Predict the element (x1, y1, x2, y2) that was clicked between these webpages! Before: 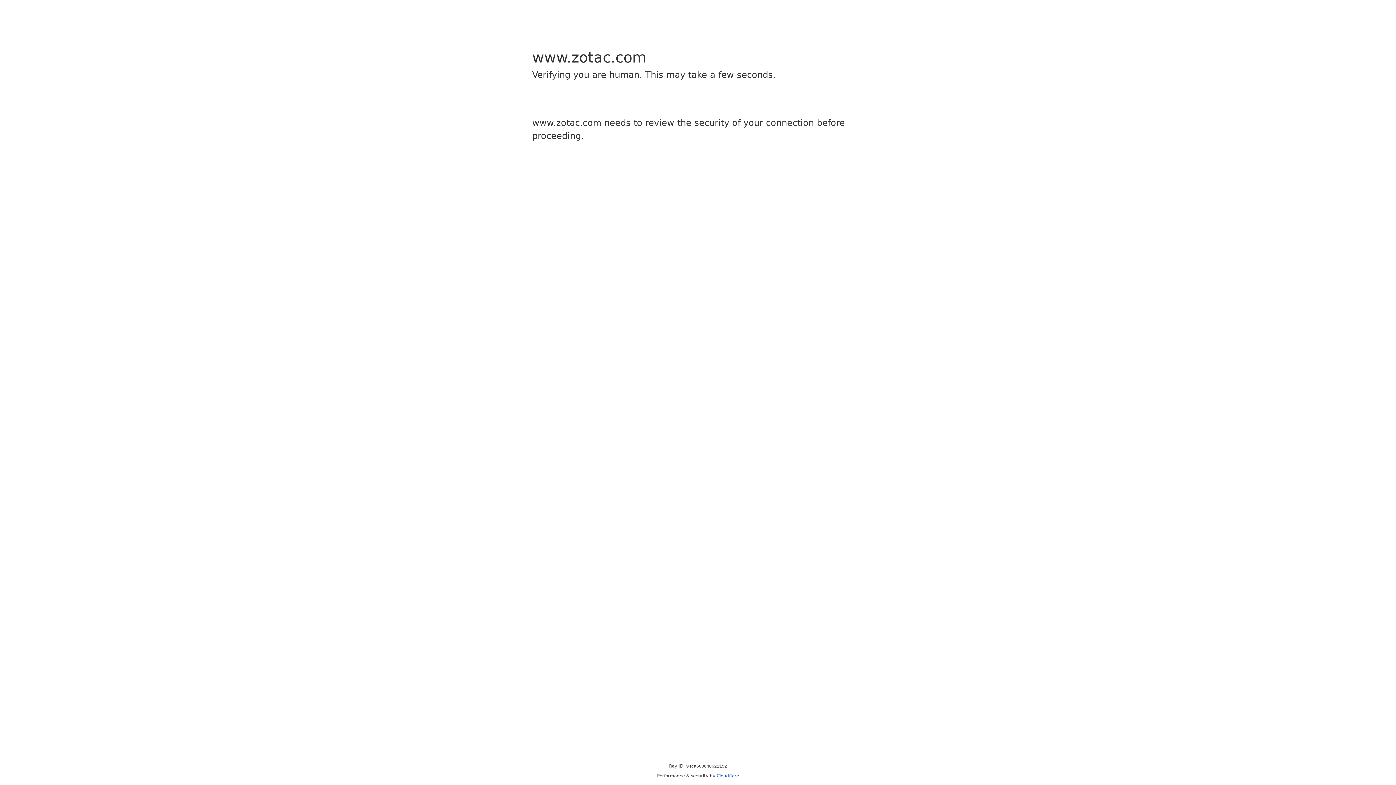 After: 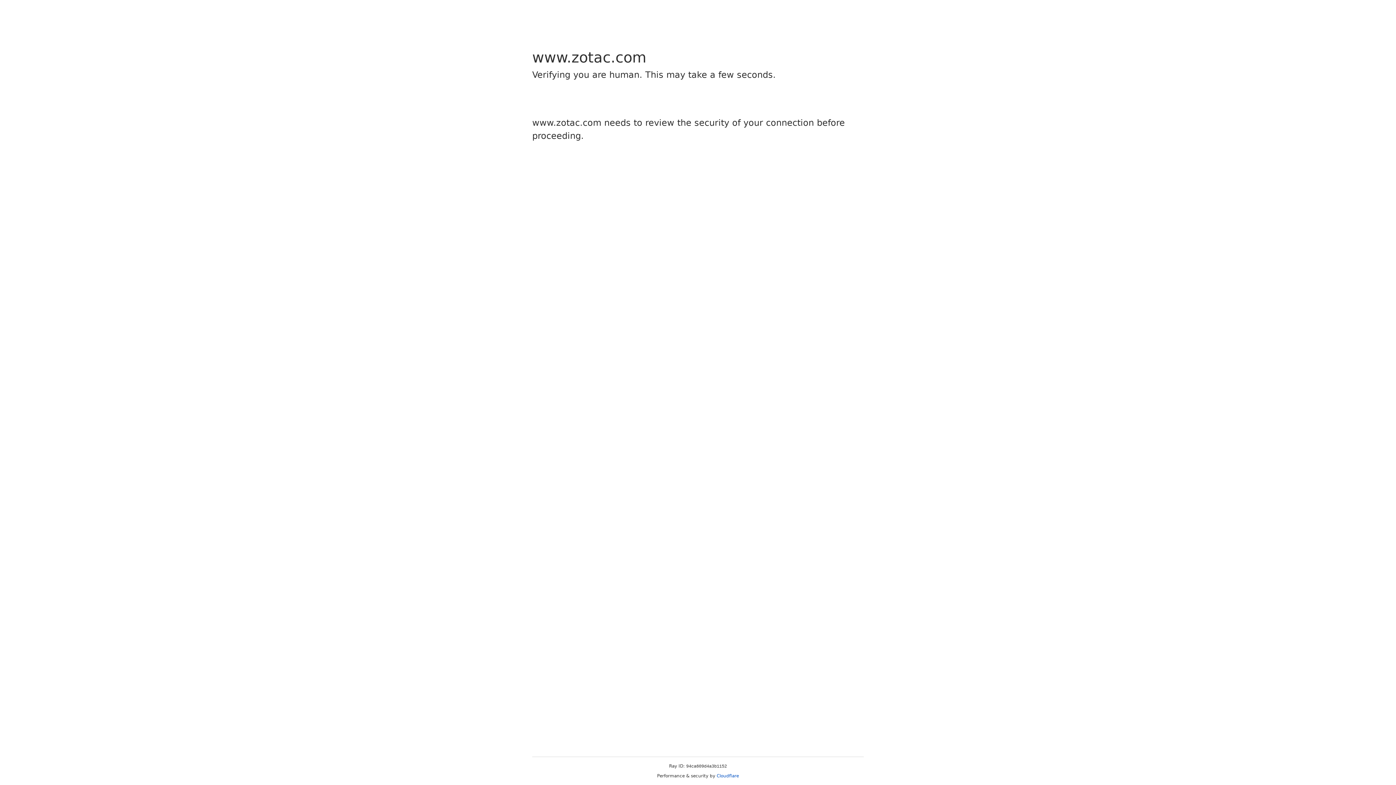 Action: label: Cloudflare bbox: (716, 773, 739, 778)